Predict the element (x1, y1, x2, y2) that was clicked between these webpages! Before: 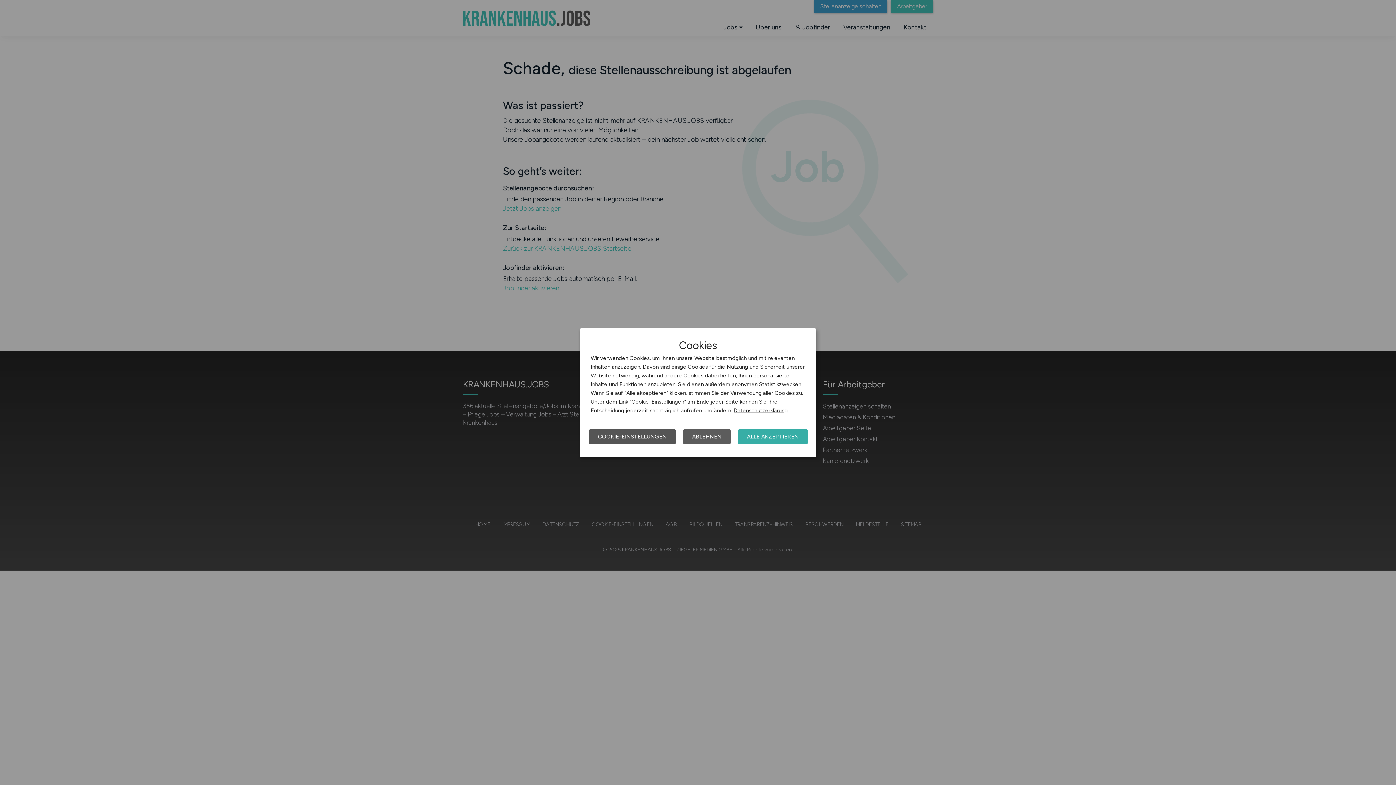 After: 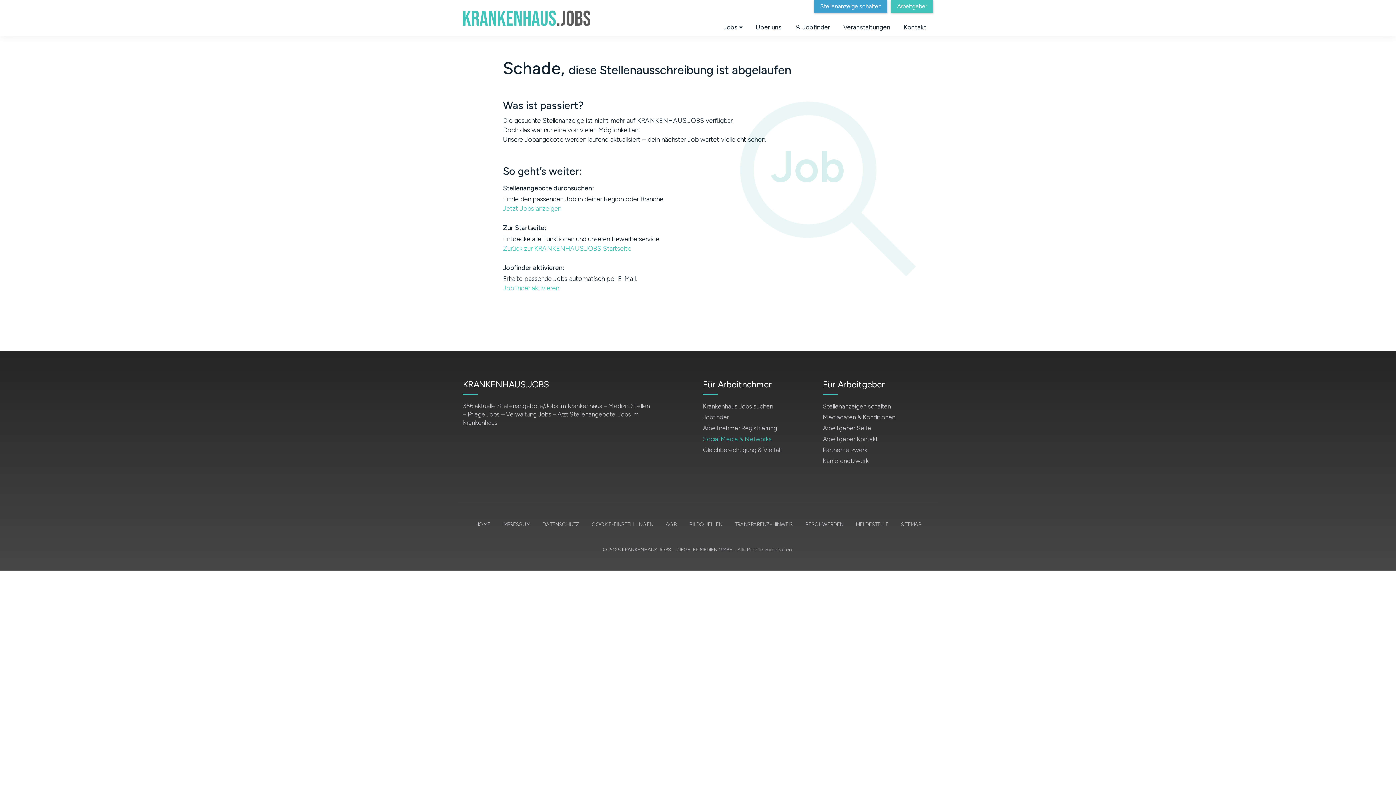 Action: bbox: (683, 429, 730, 444) label: ABLEHNEN